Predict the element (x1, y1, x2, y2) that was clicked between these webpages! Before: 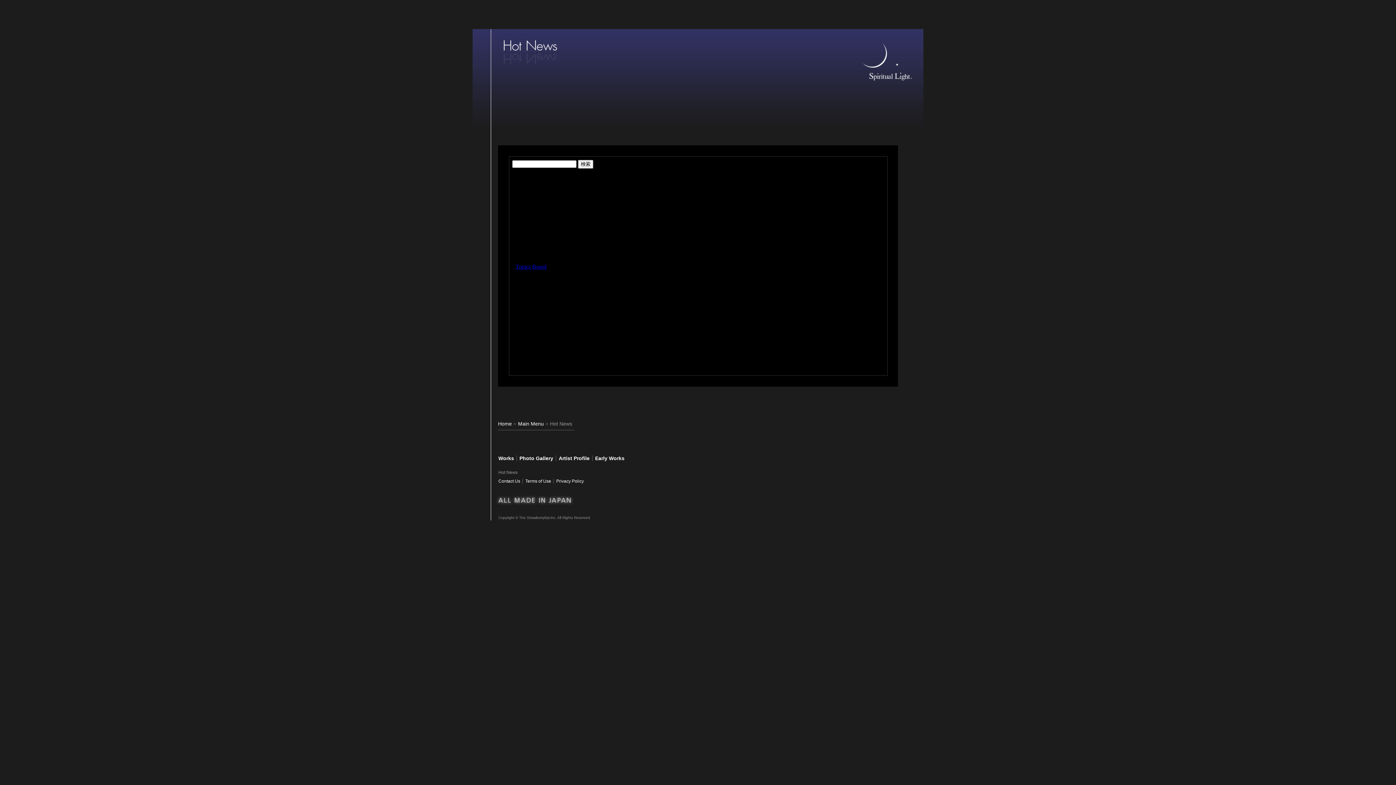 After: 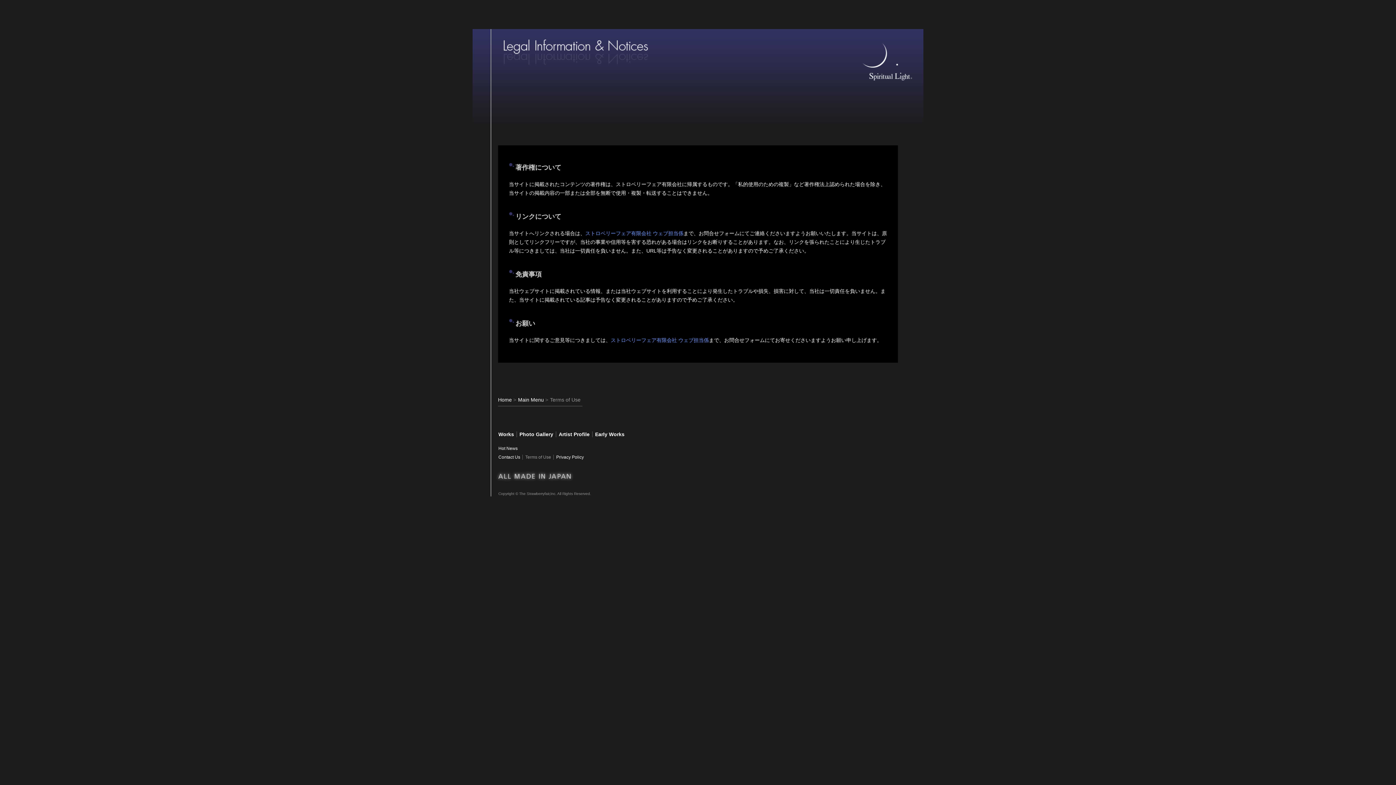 Action: bbox: (525, 478, 551, 484) label: Terms of Use